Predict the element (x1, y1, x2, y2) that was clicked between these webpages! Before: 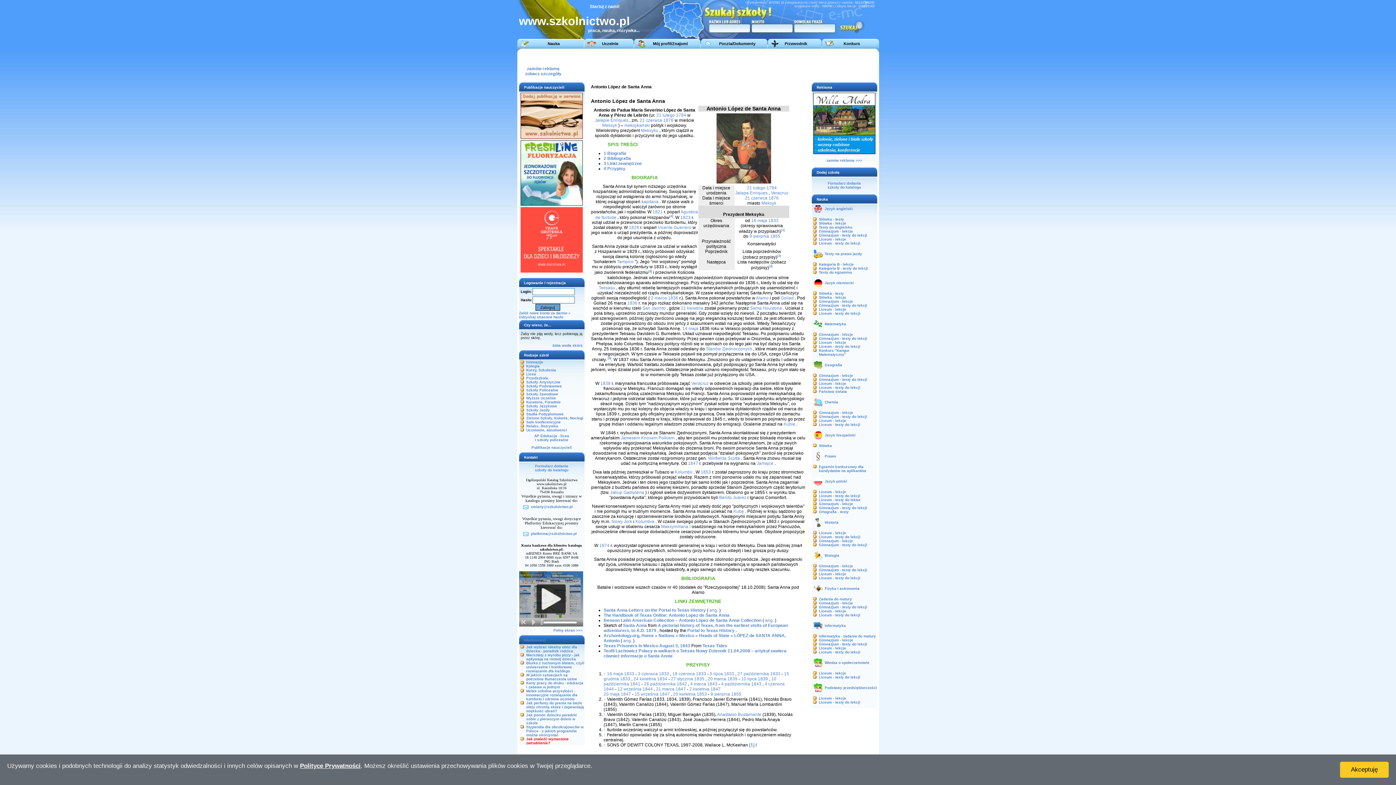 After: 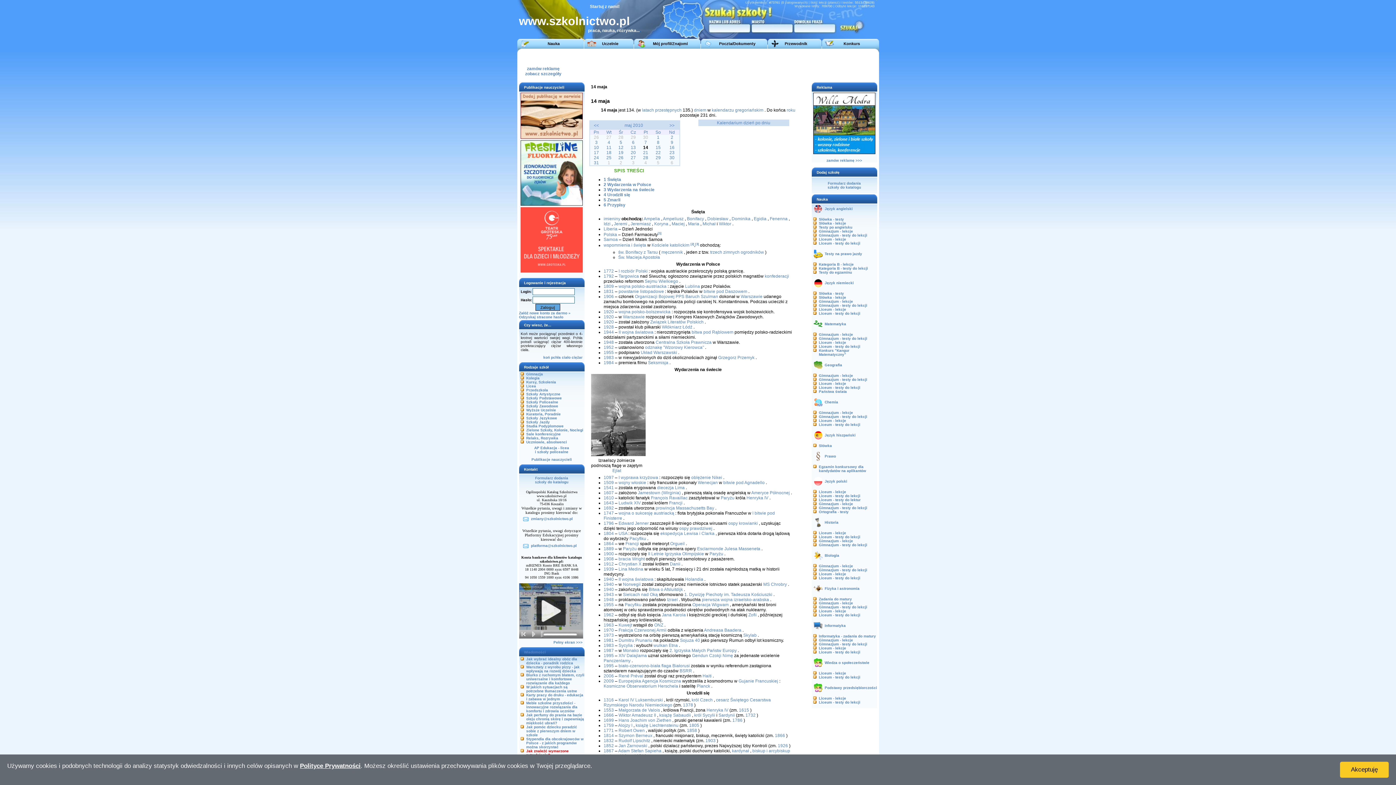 Action: bbox: (682, 326, 698, 331) label: 14 maja